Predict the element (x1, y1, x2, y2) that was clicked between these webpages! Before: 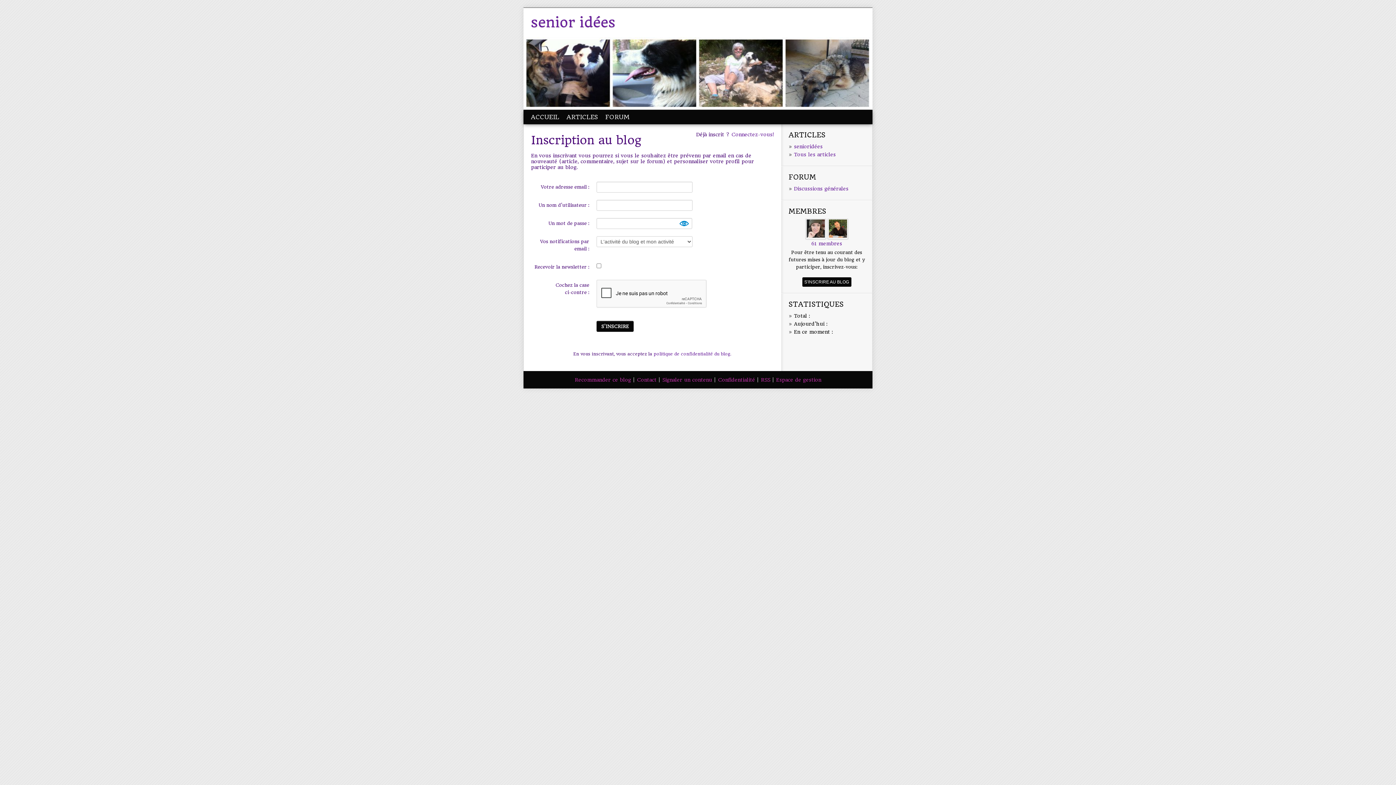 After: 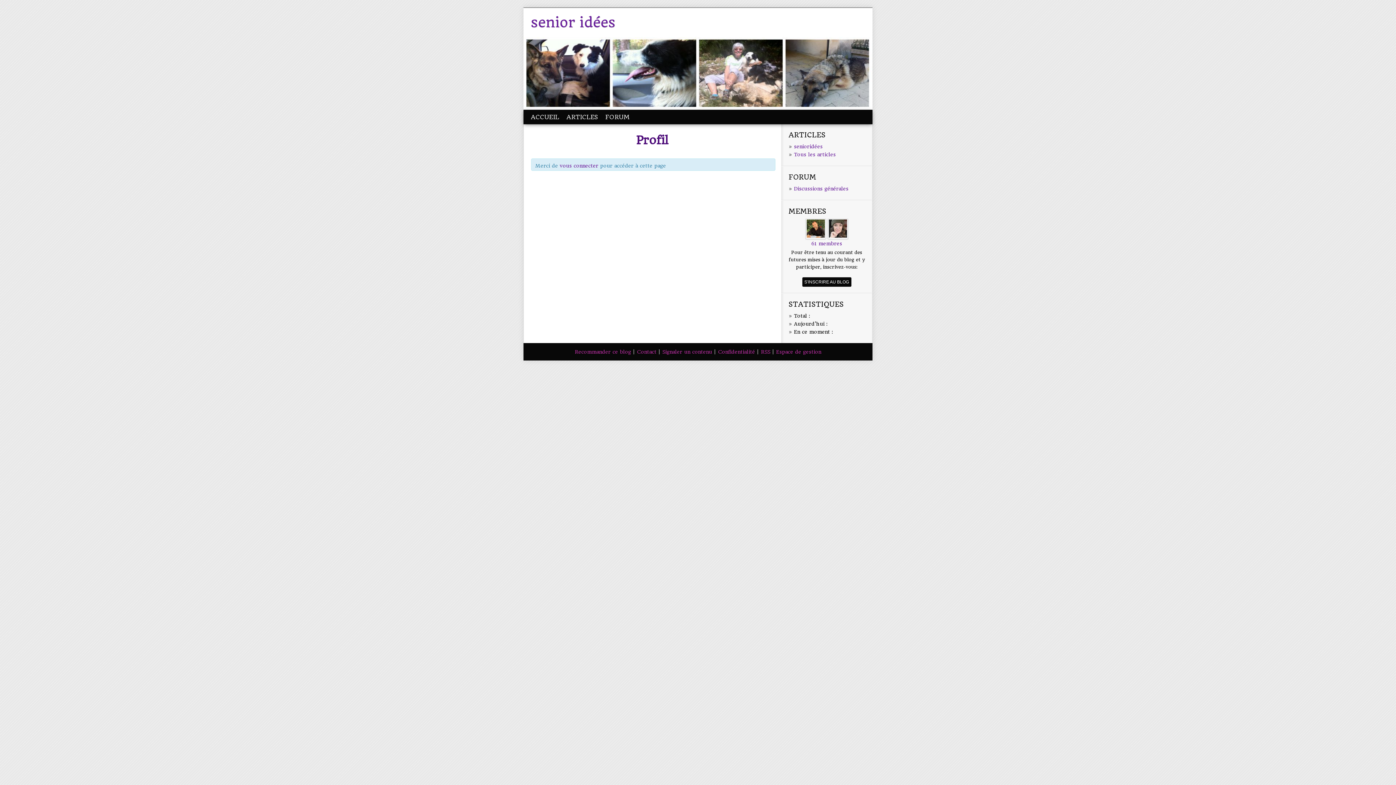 Action: bbox: (827, 233, 848, 239)